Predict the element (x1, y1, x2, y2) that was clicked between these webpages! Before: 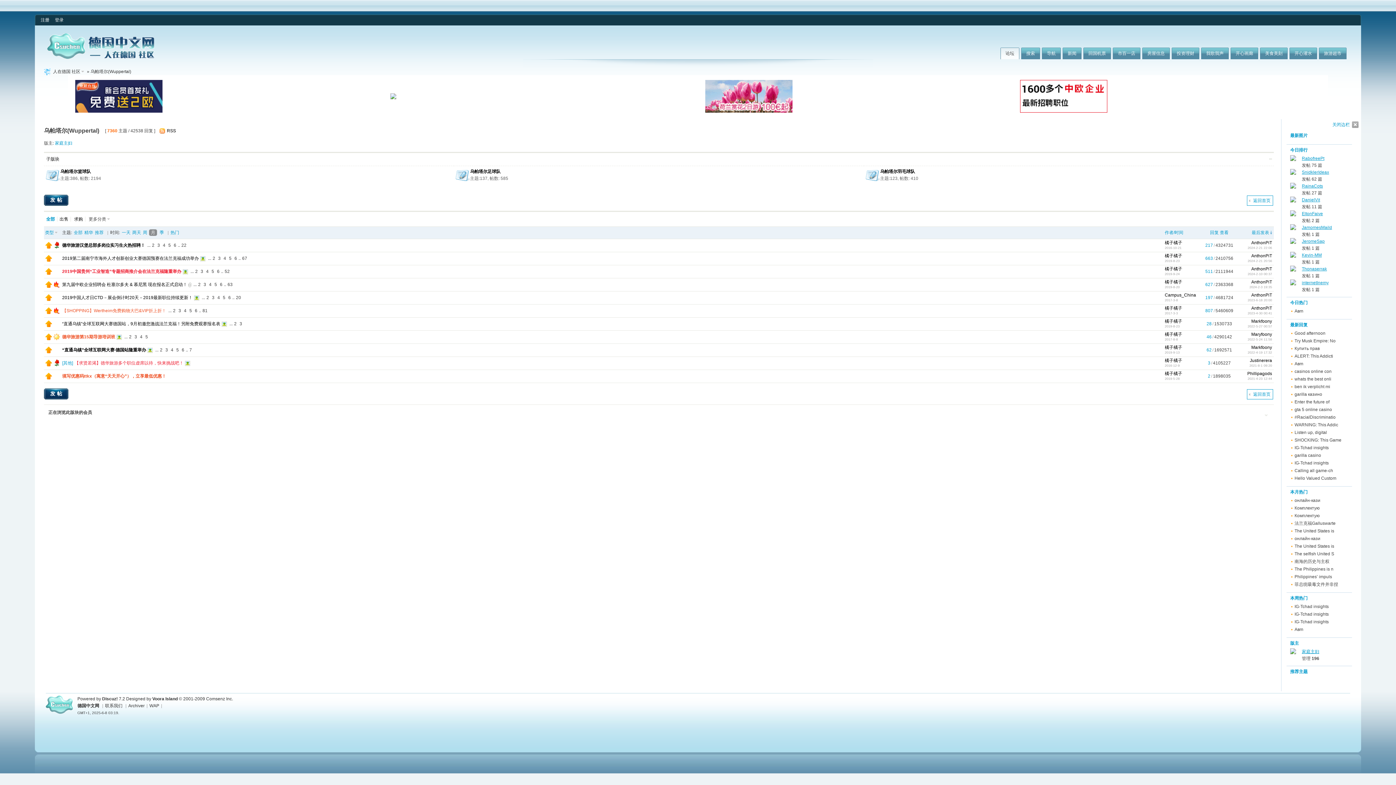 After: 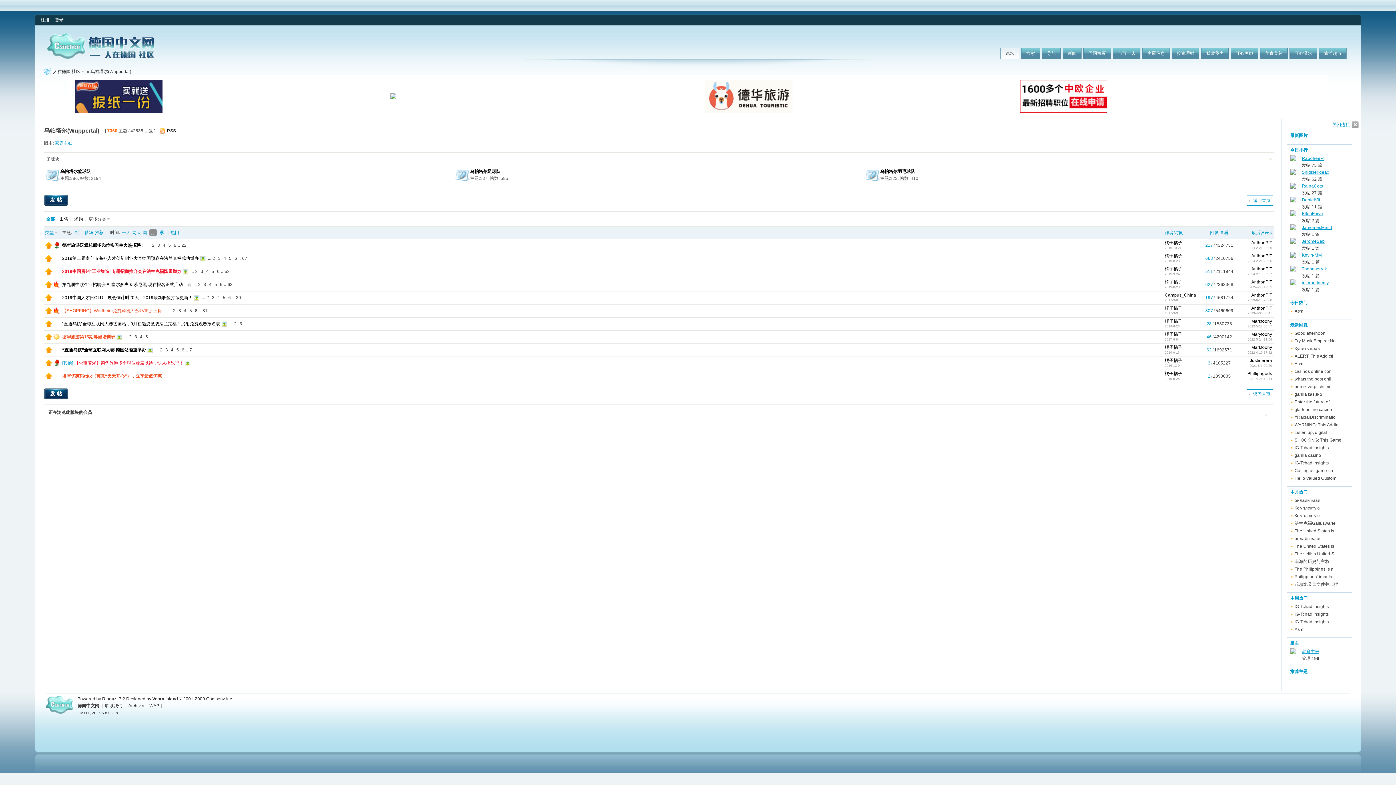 Action: label: Archiver bbox: (128, 703, 144, 708)